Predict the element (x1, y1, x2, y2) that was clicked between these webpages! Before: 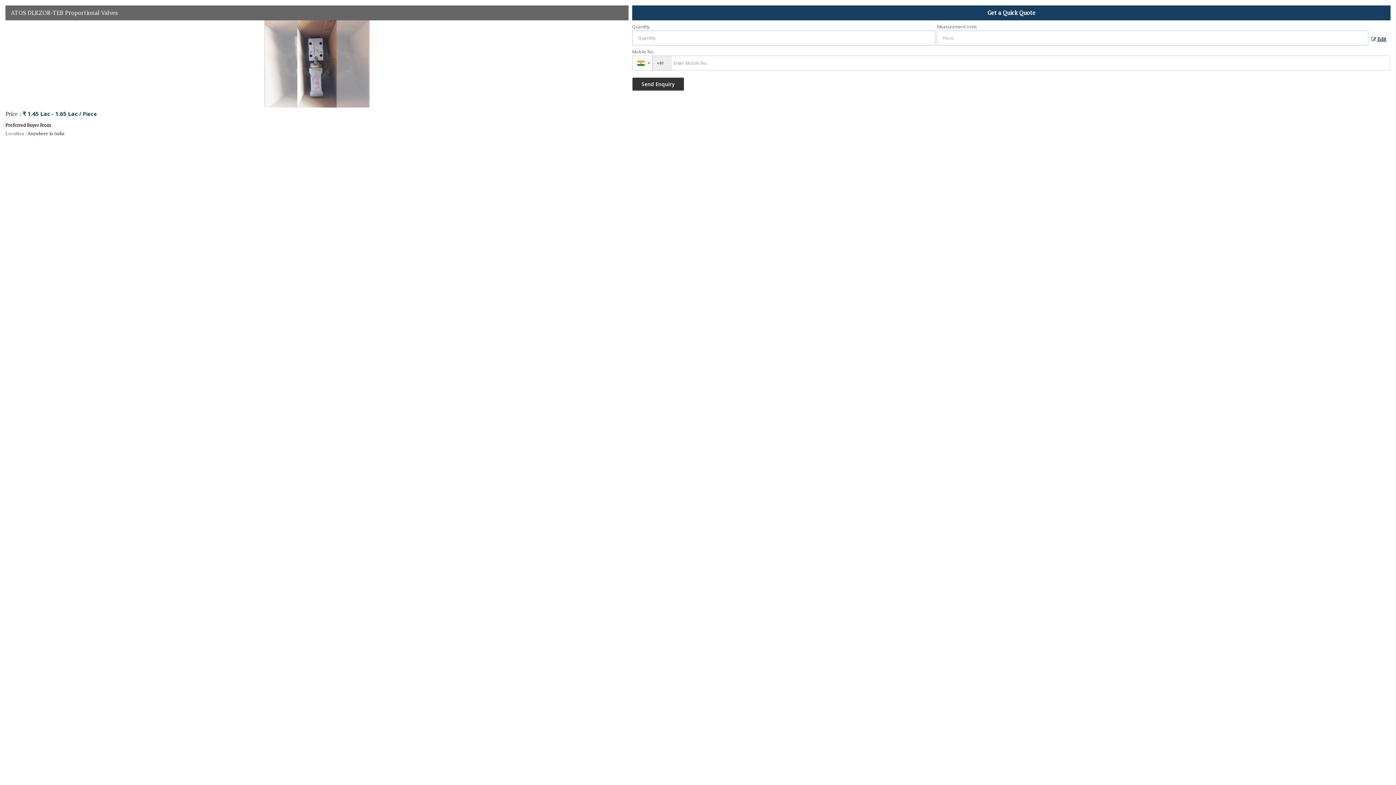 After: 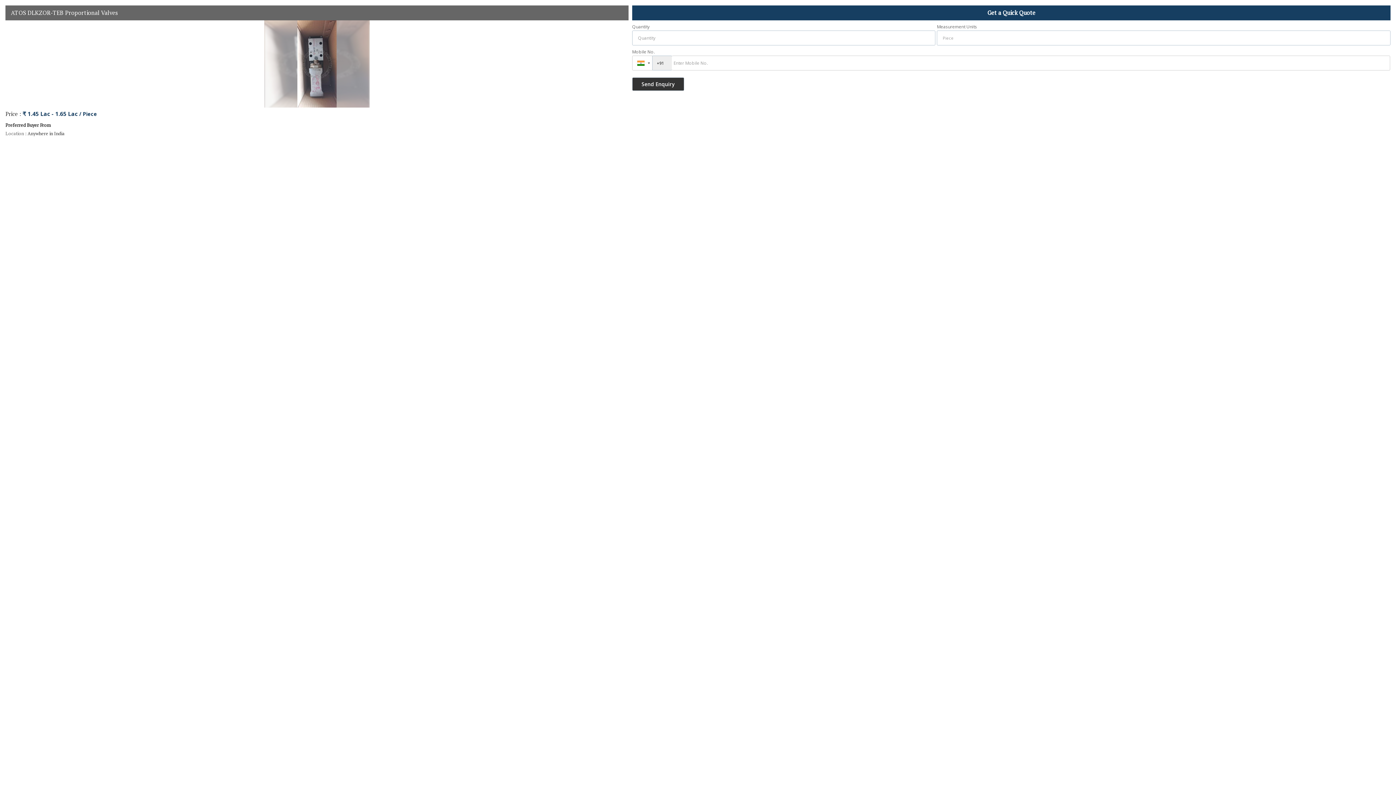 Action: bbox: (1368, 33, 1390, 44) label:  Edit